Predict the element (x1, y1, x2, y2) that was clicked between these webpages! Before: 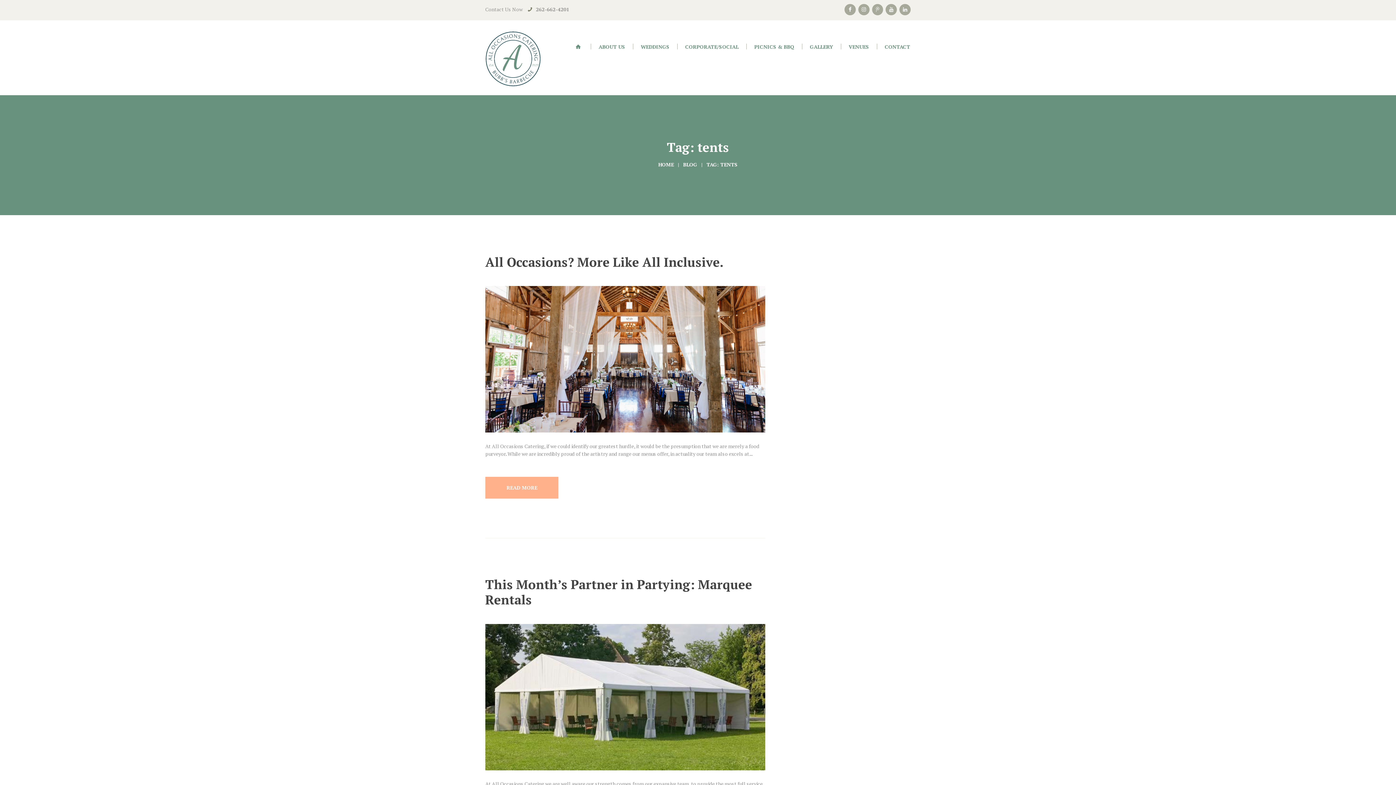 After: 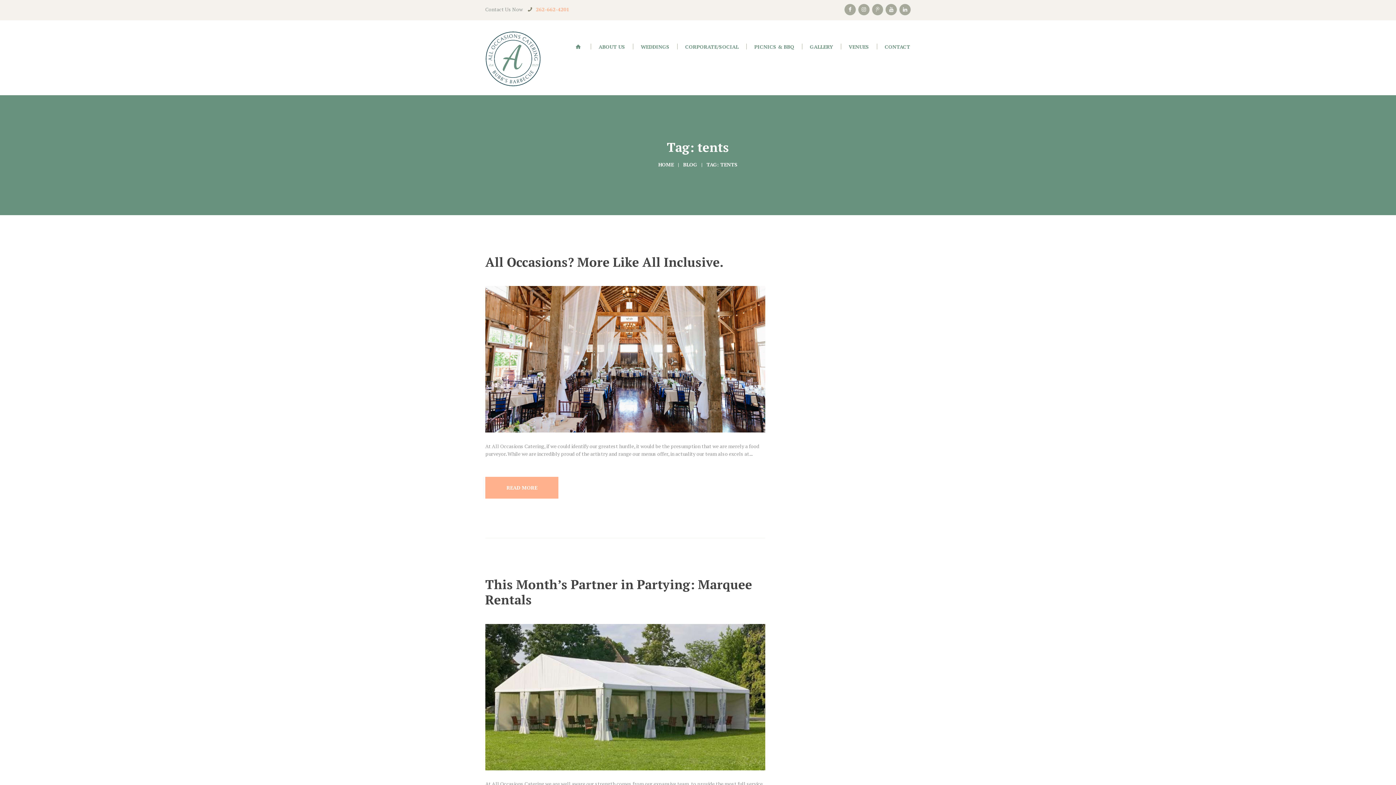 Action: label: 262-662-4201 bbox: (536, 5, 569, 12)